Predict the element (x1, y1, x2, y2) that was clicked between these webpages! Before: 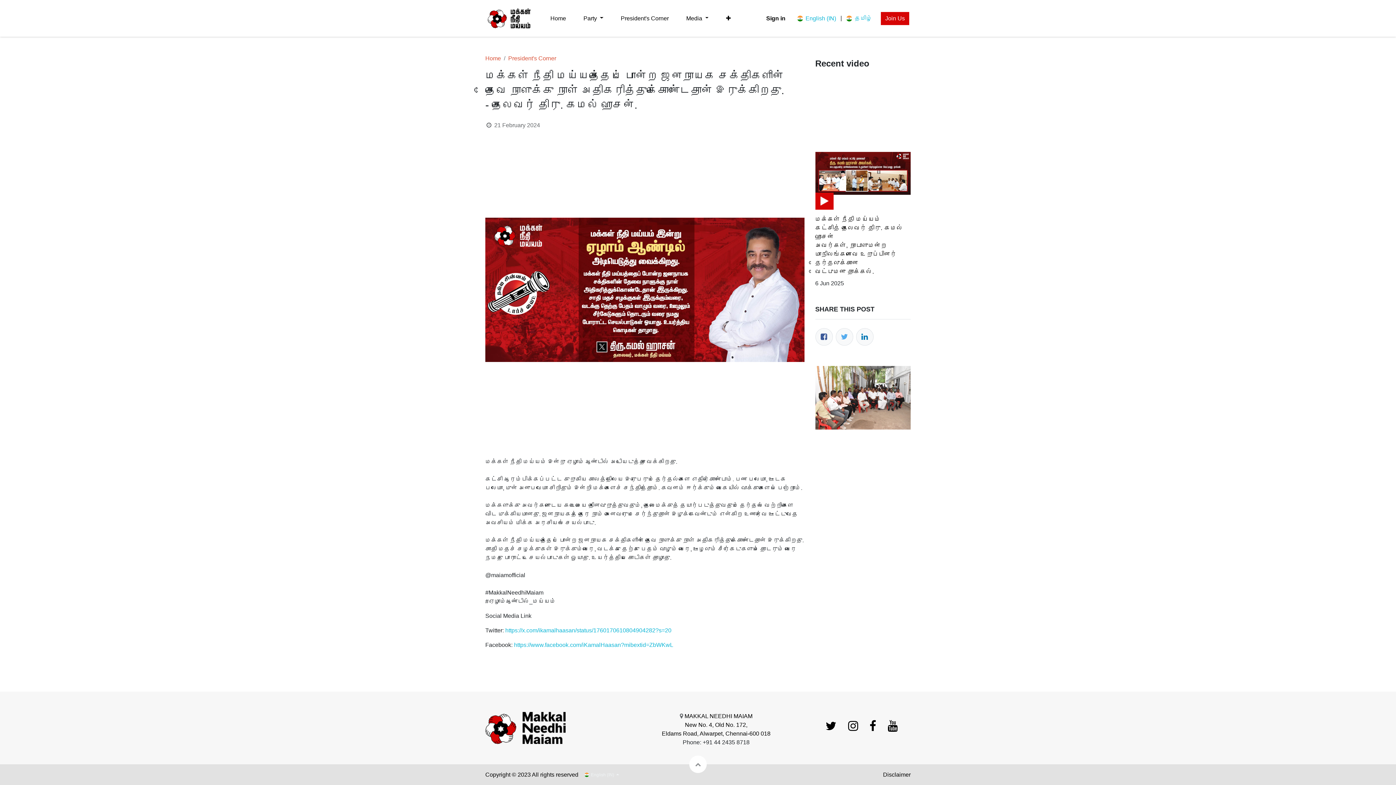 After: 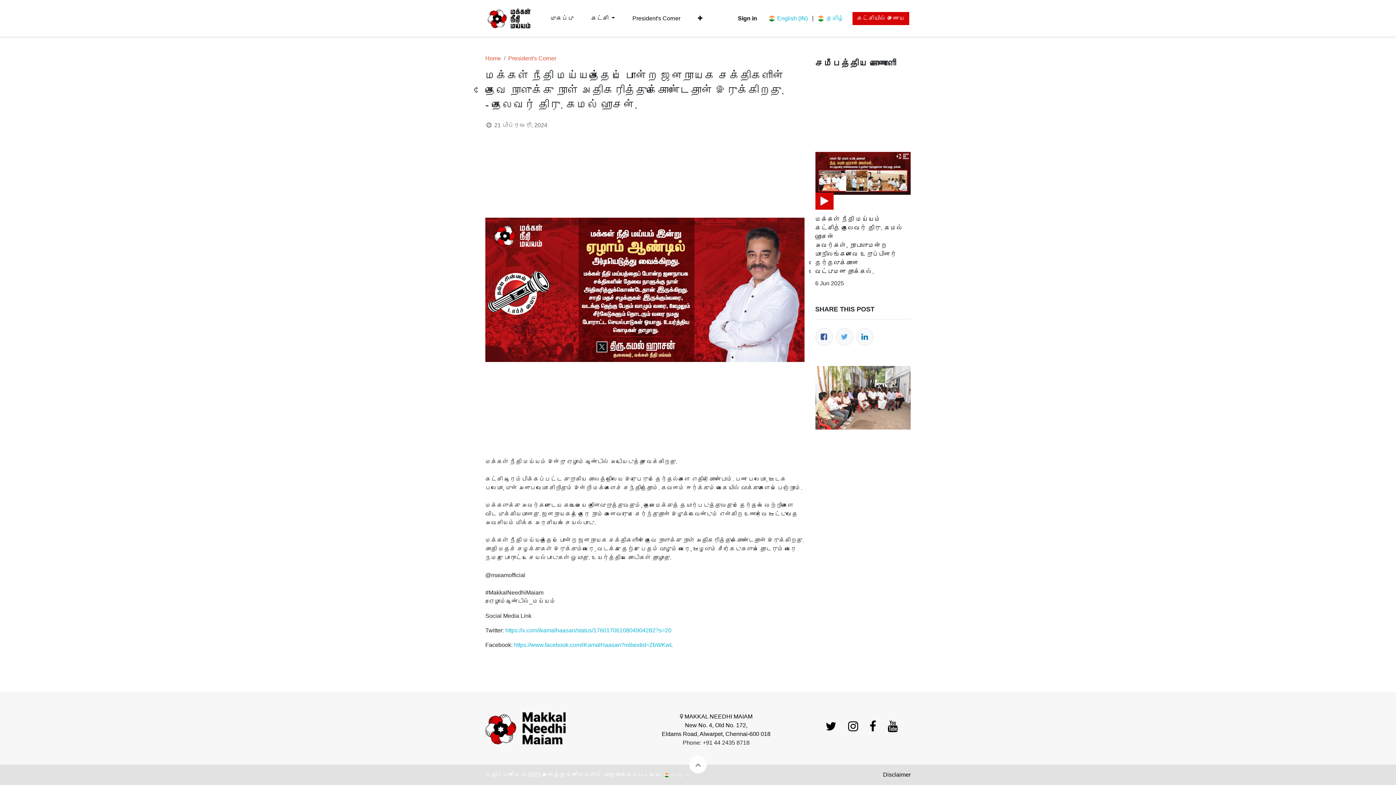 Action: label:  தமிழ் bbox: (846, 12, 872, 23)